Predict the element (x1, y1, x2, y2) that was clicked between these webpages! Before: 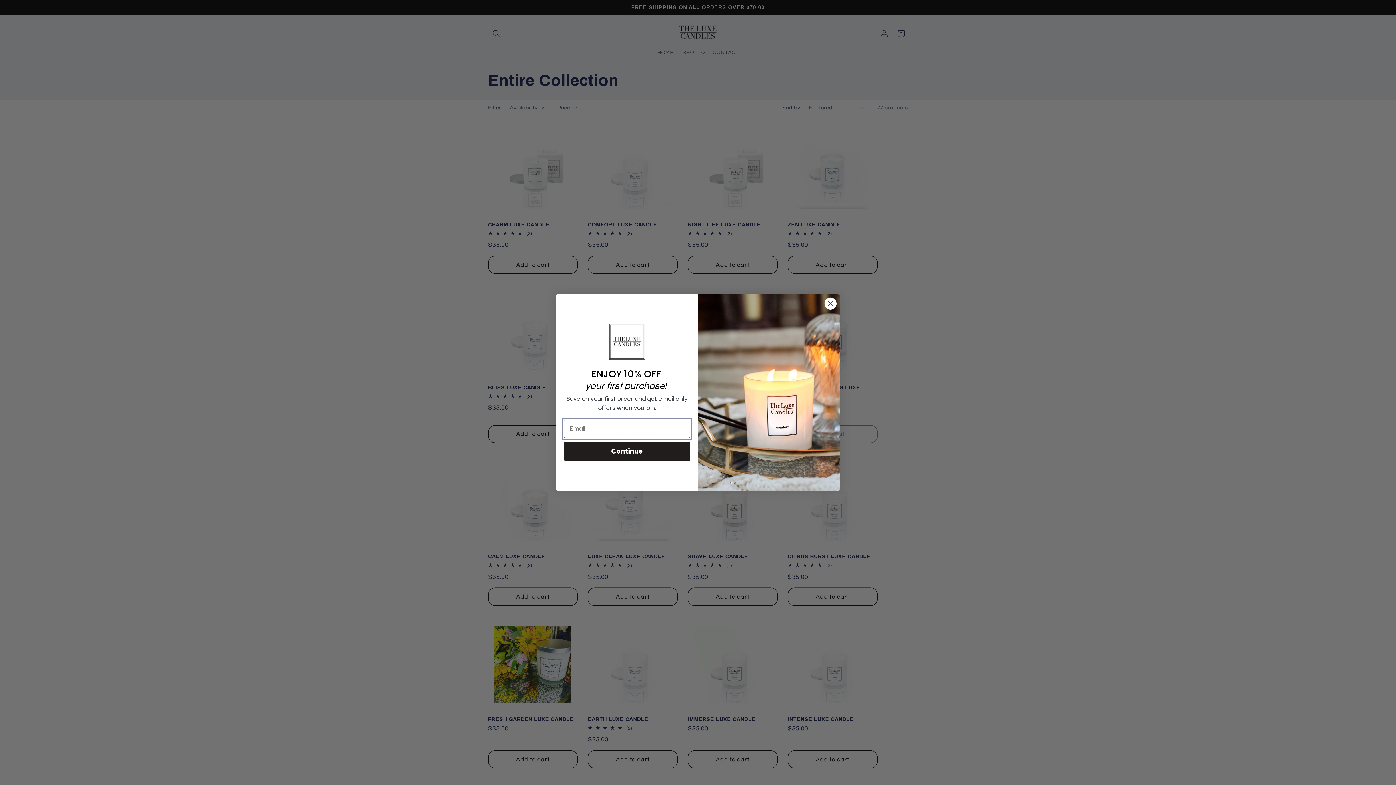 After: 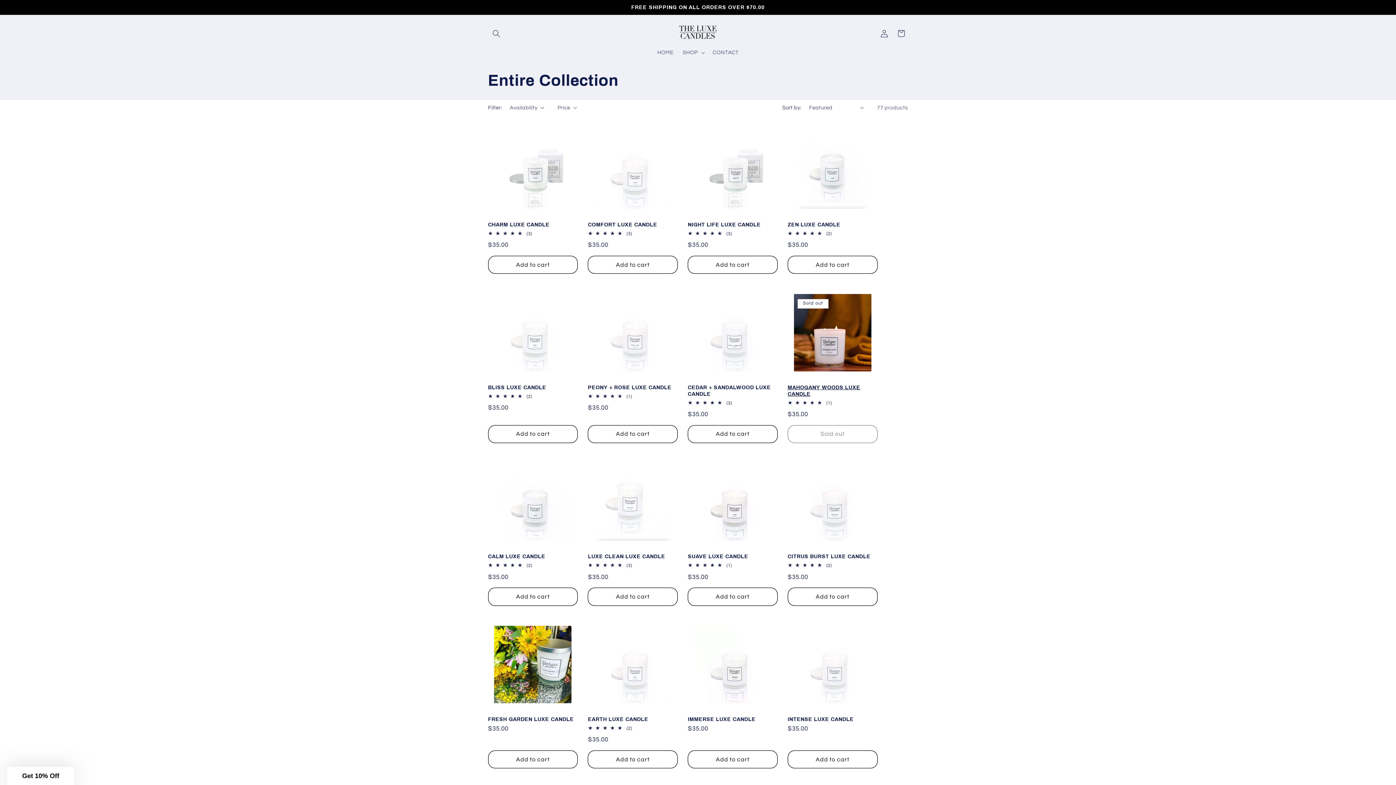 Action: bbox: (824, 297, 837, 310) label: Close dialog